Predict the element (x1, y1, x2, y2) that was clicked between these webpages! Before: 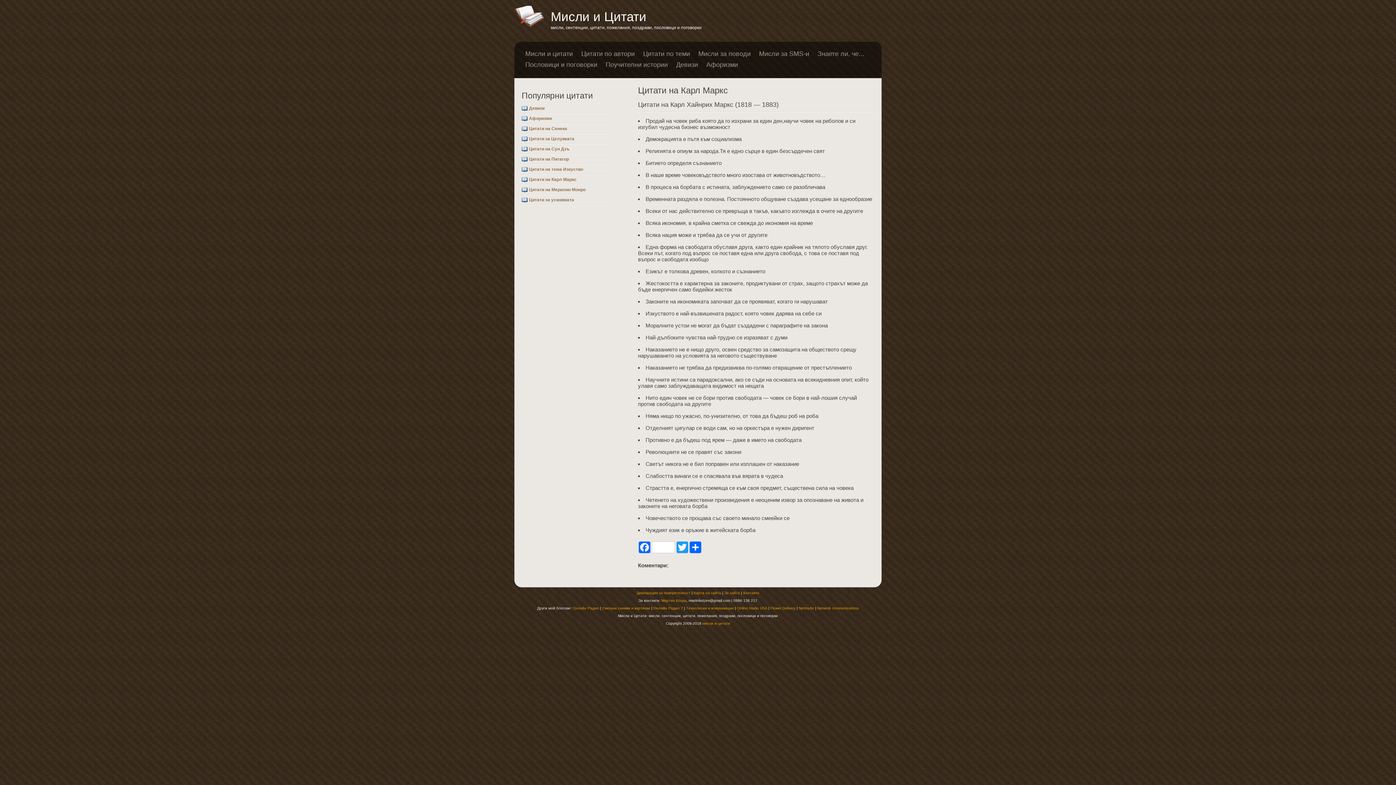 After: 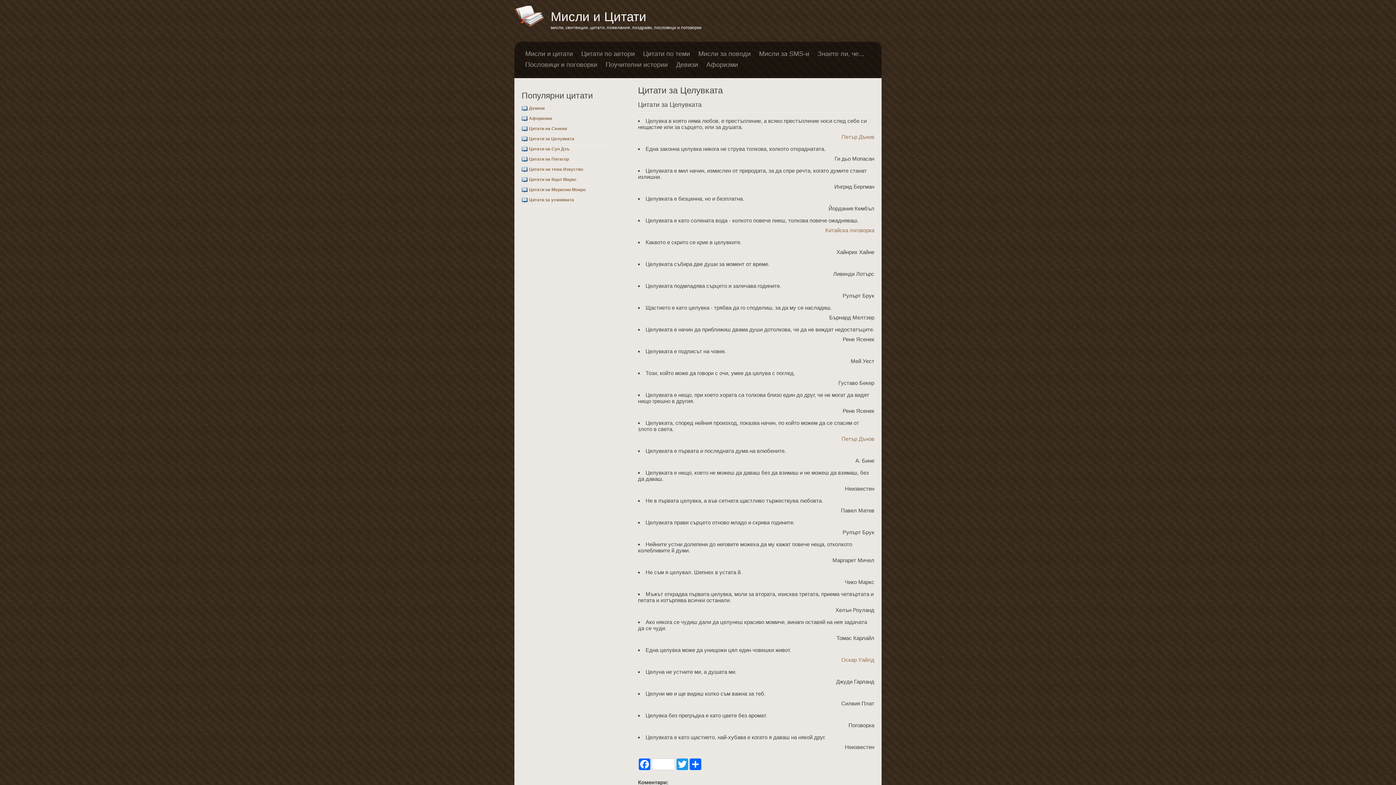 Action: label: Цитати за Целувката bbox: (529, 136, 612, 141)